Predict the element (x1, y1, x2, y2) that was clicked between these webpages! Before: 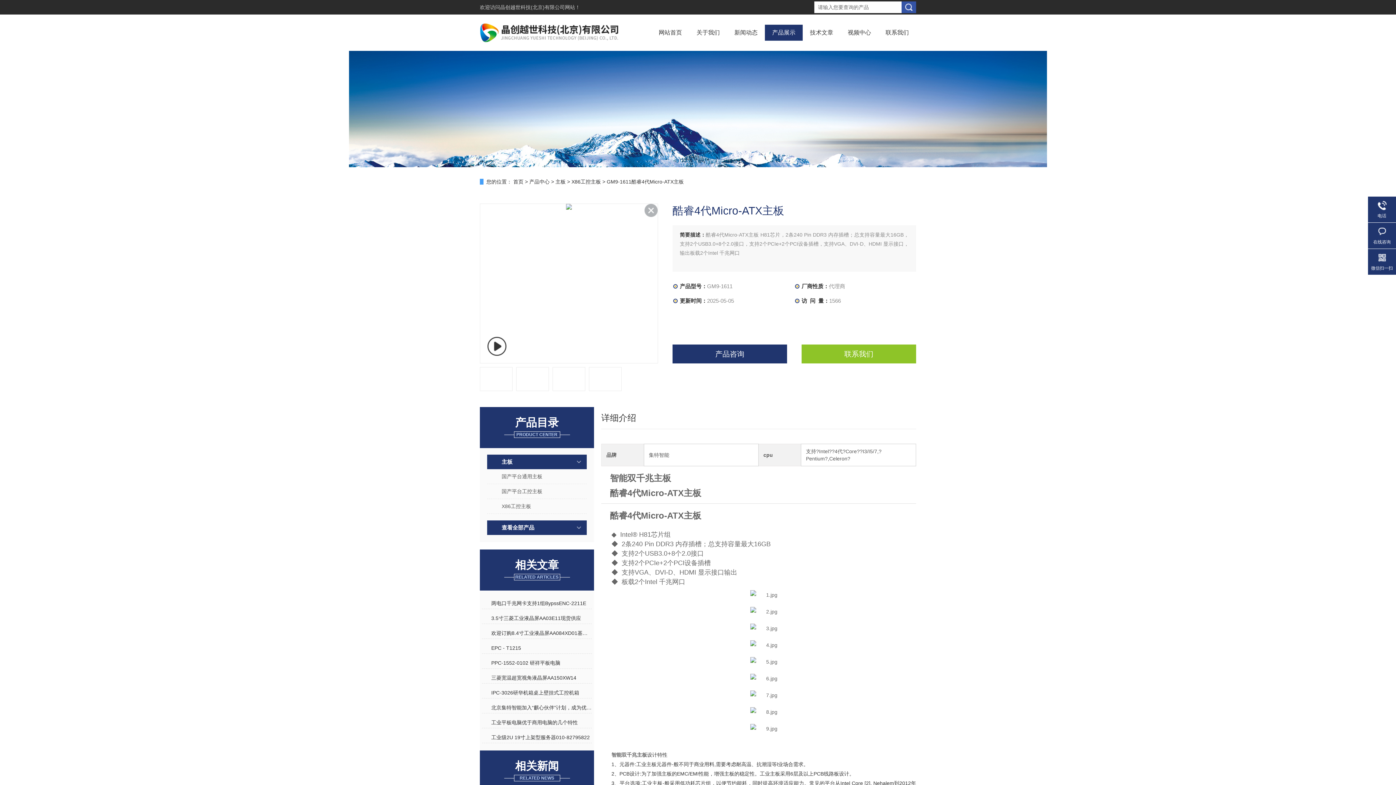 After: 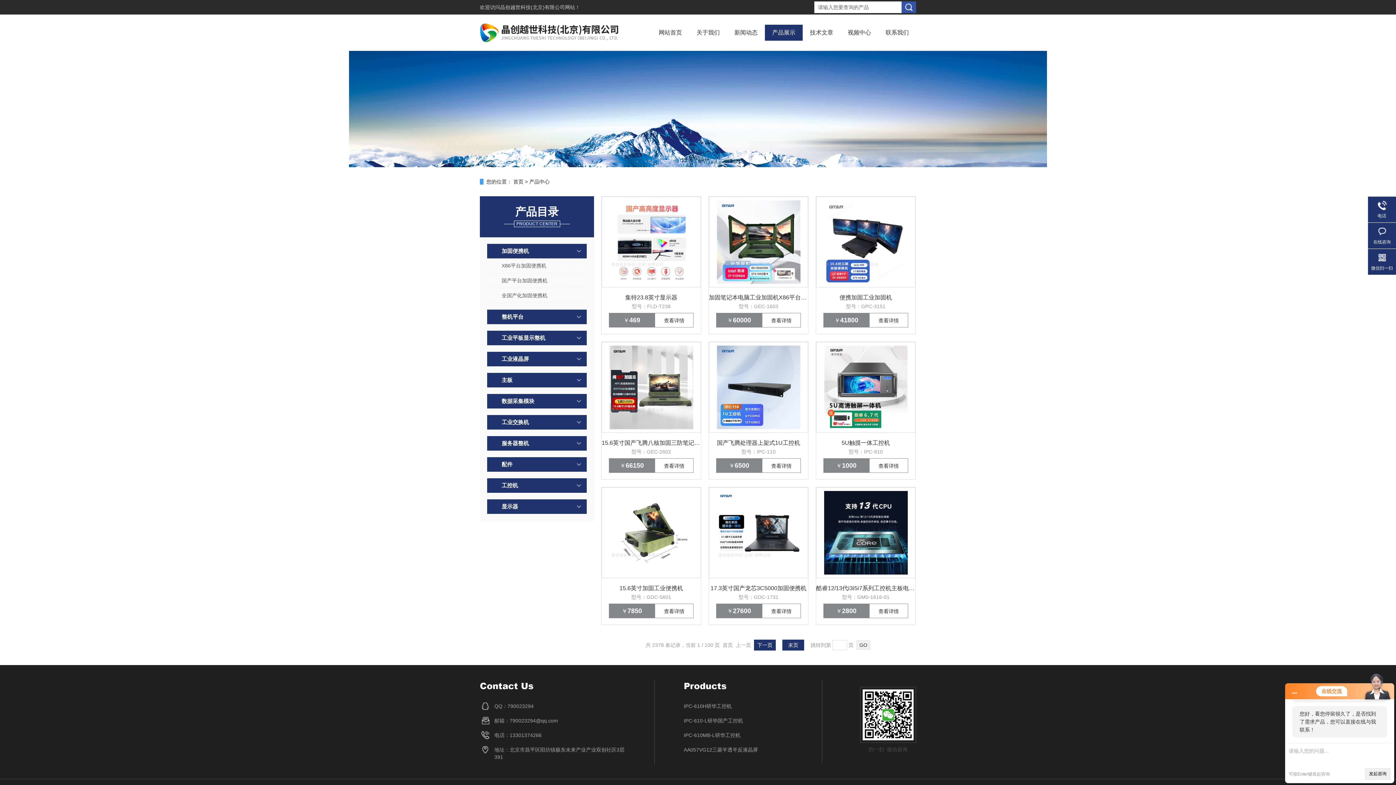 Action: label: 产品展示 bbox: (765, 24, 802, 40)